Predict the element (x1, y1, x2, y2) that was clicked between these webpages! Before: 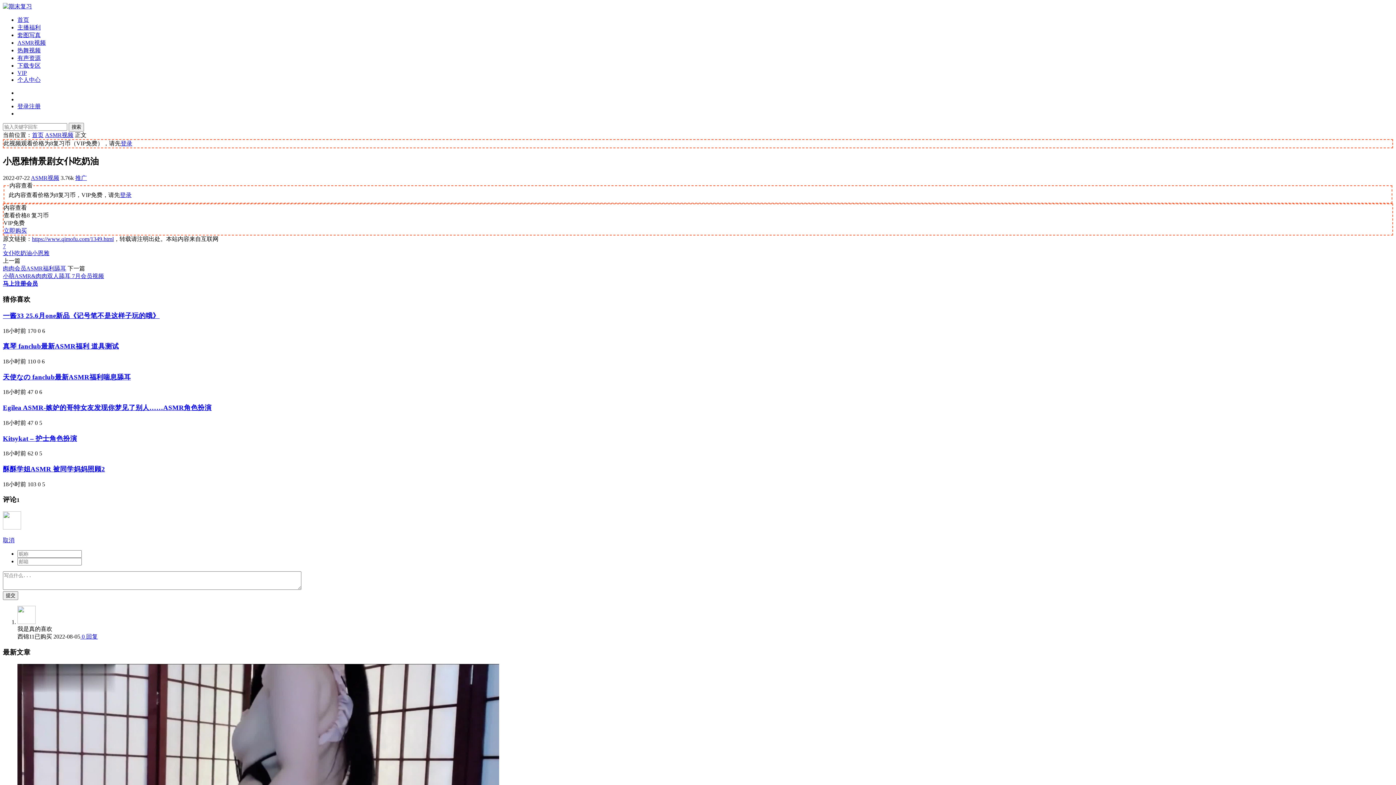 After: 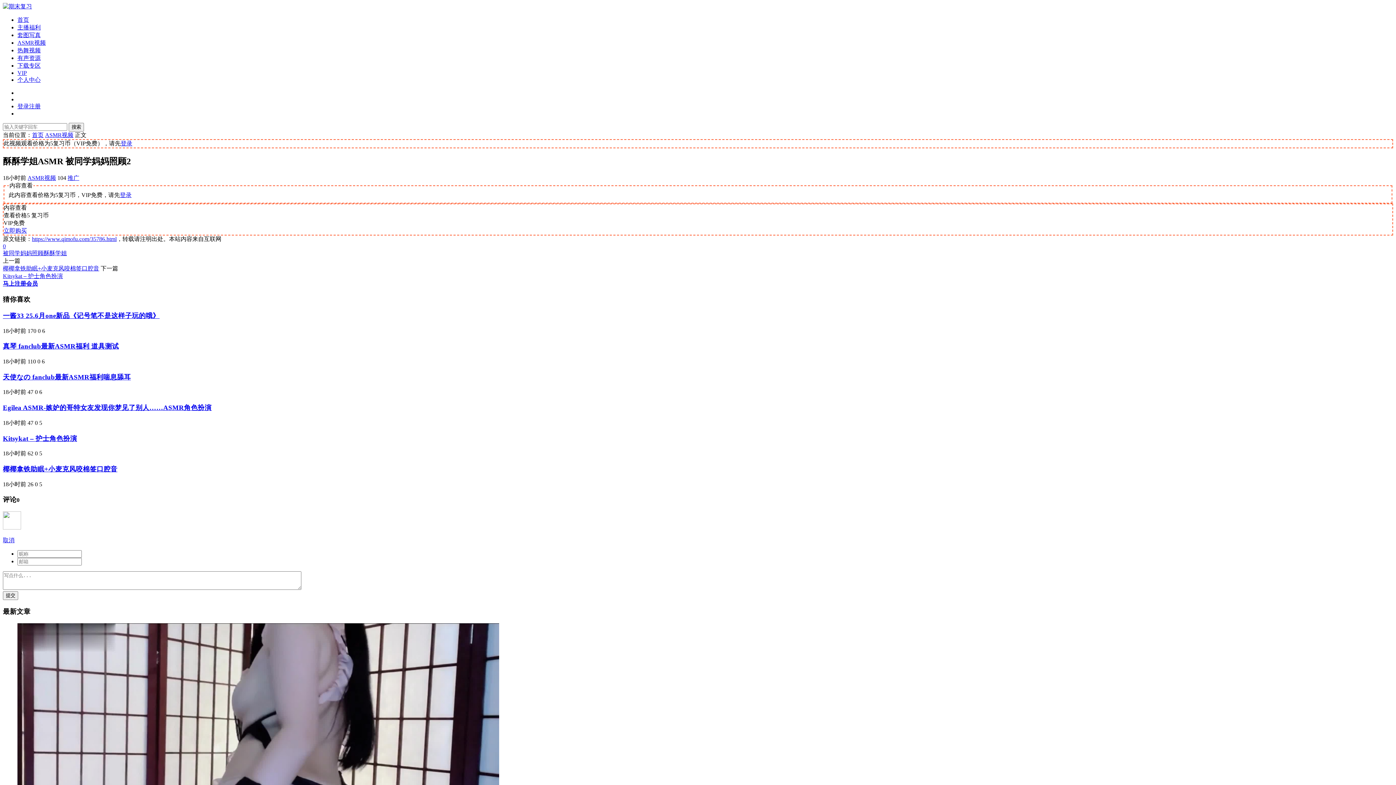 Action: label: 酥酥学姐ASMR 被同学妈妈照顾2 bbox: (2, 465, 105, 473)